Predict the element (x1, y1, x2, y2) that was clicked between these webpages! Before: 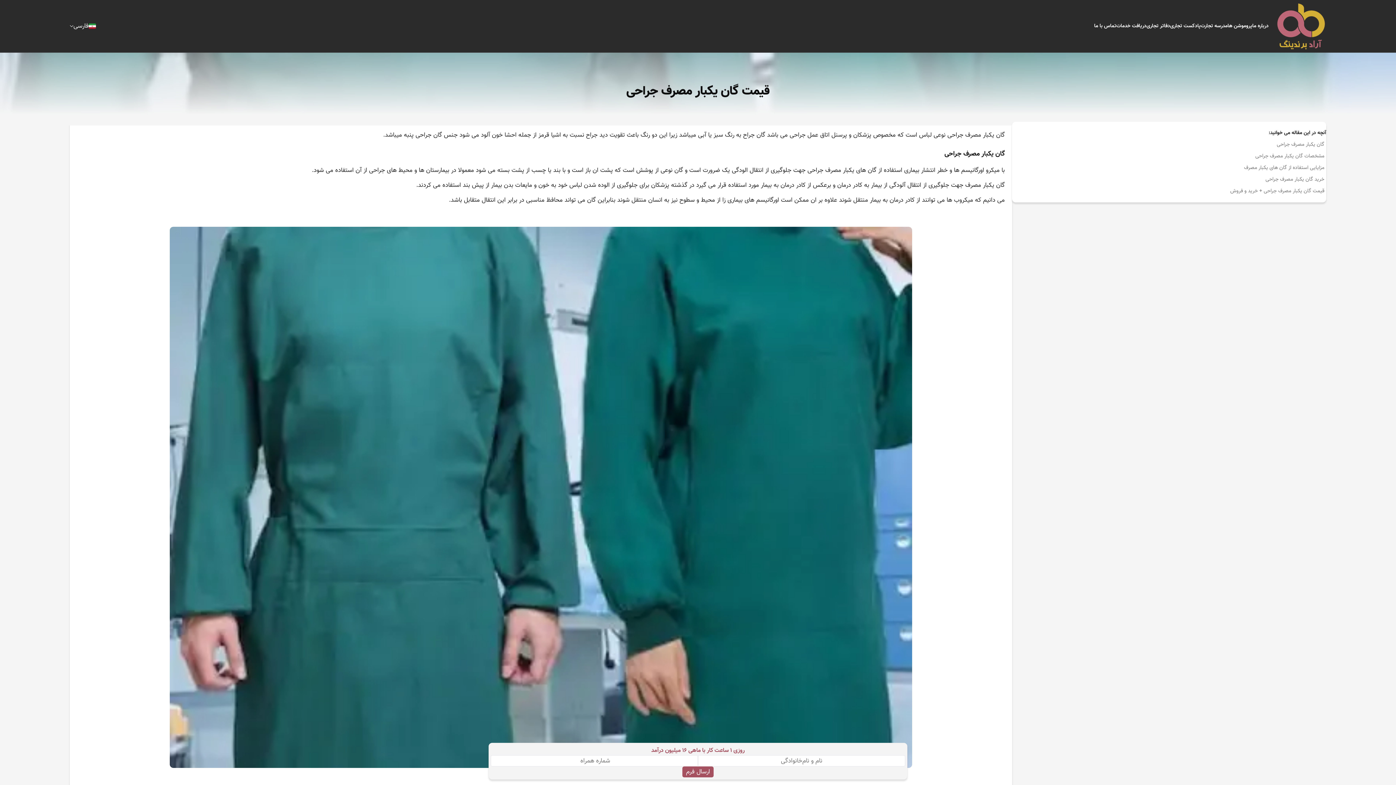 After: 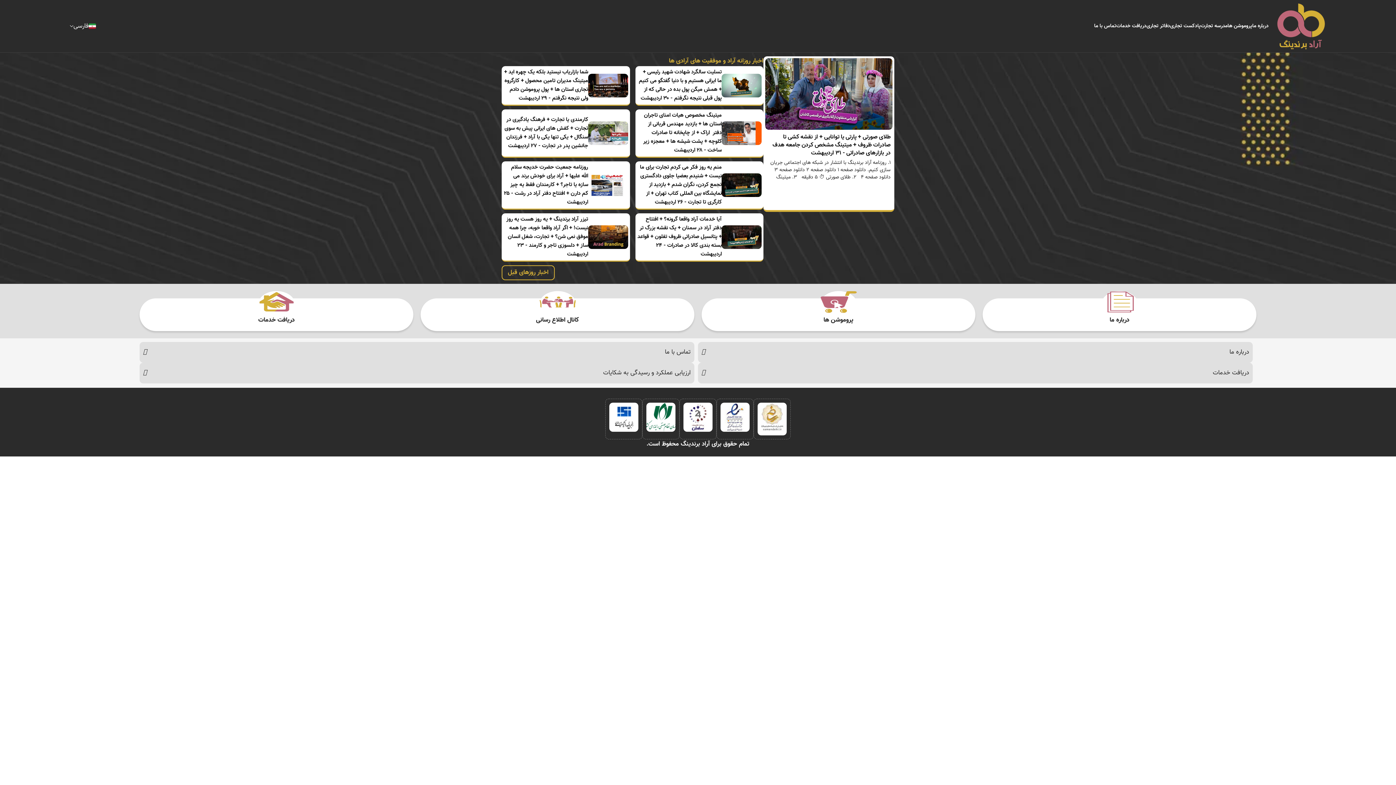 Action: bbox: (1276, 1, 1326, 51)